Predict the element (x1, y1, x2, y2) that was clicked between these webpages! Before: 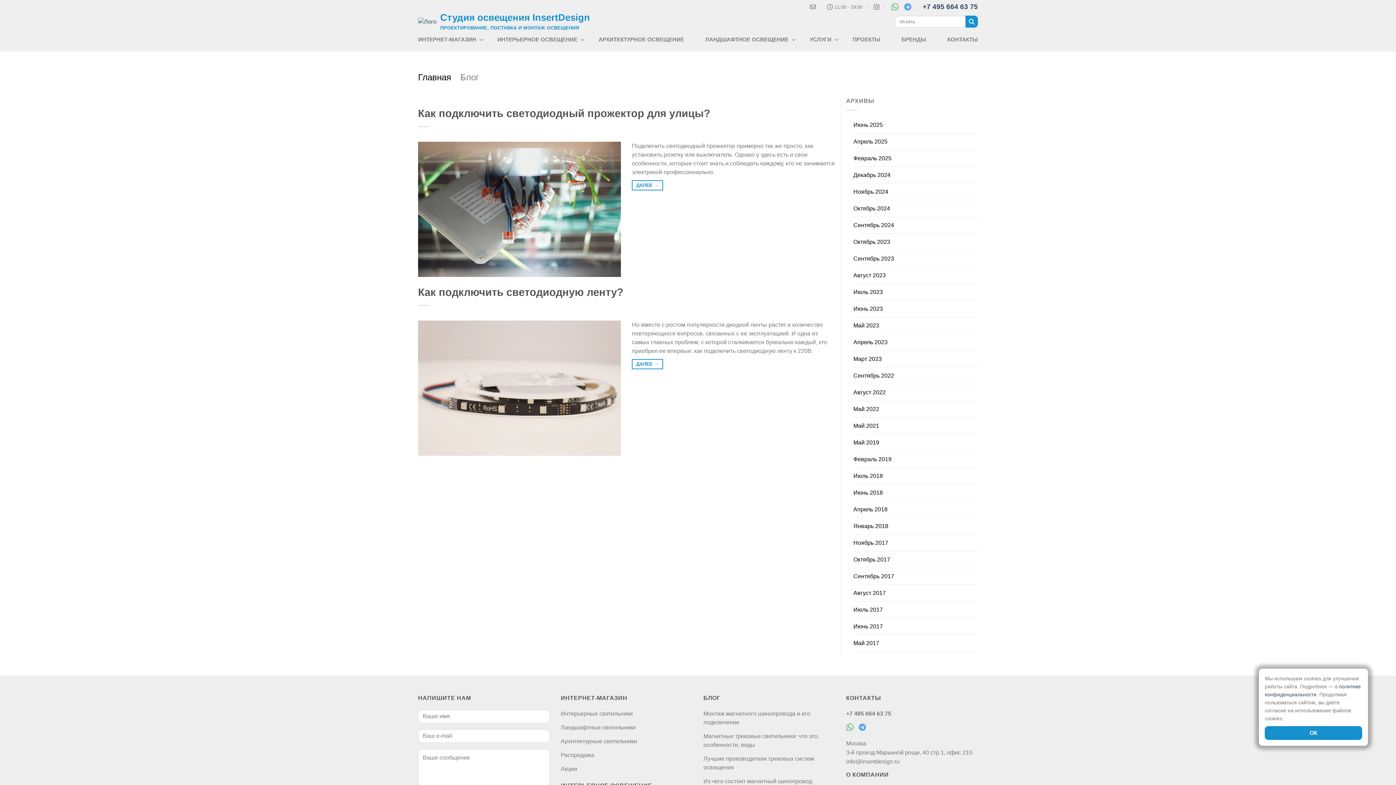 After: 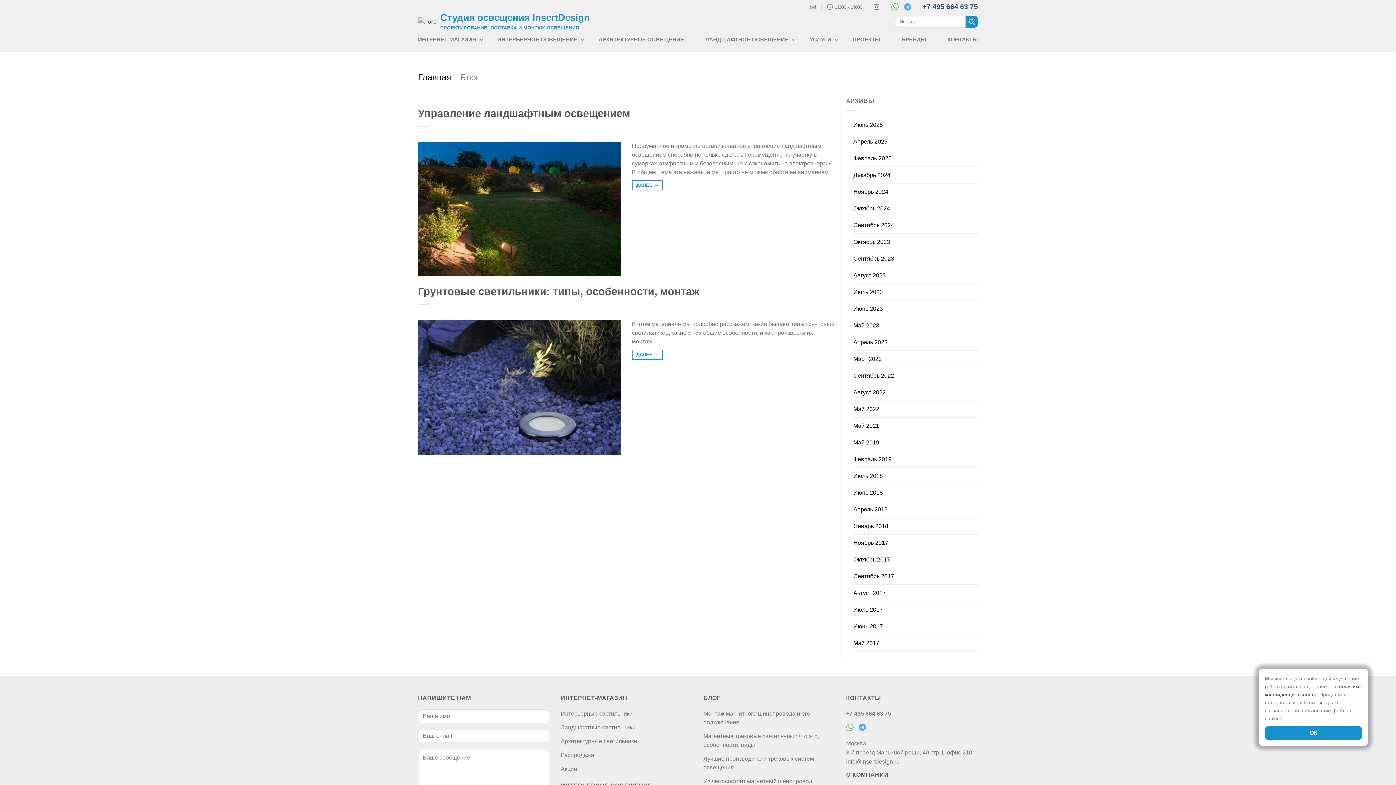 Action: bbox: (853, 255, 894, 261) label: Сентябрь 2023